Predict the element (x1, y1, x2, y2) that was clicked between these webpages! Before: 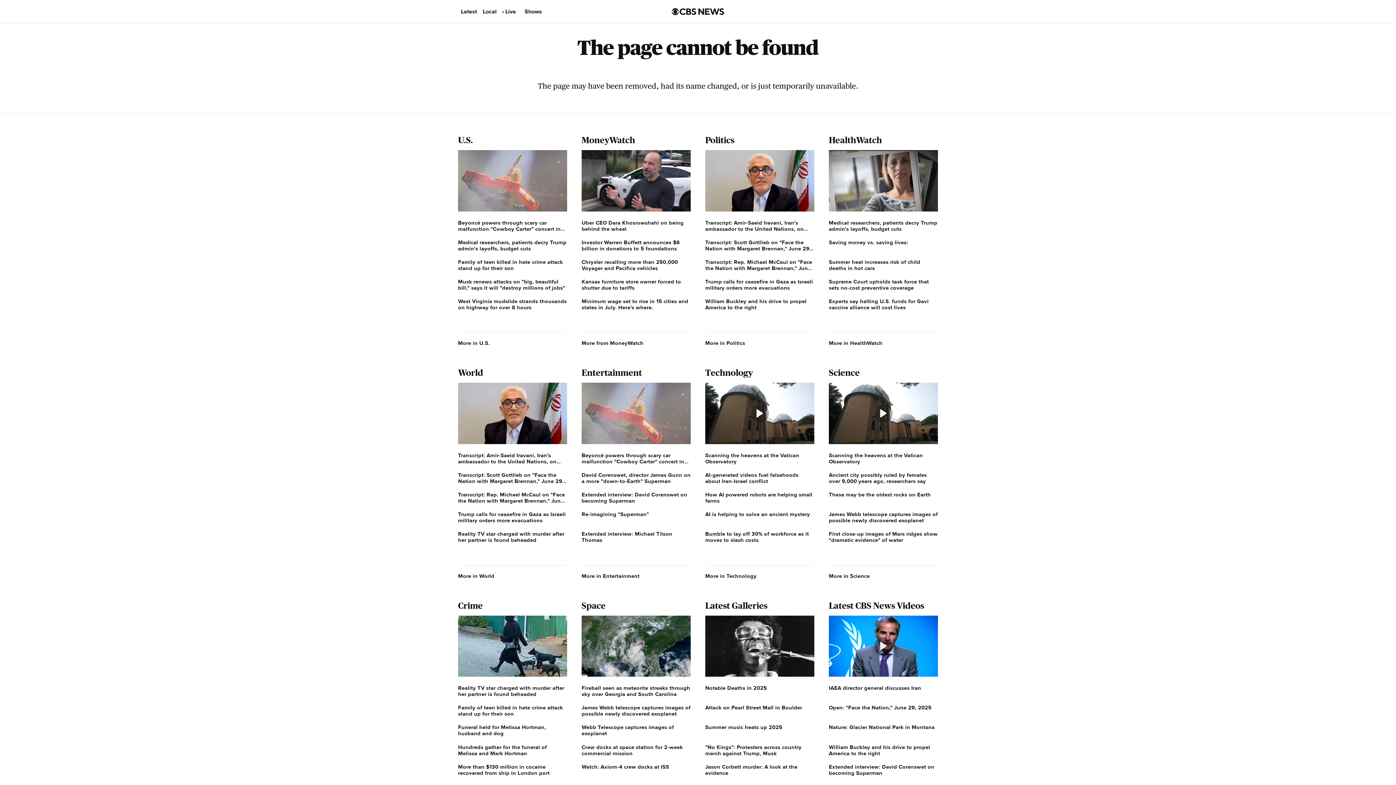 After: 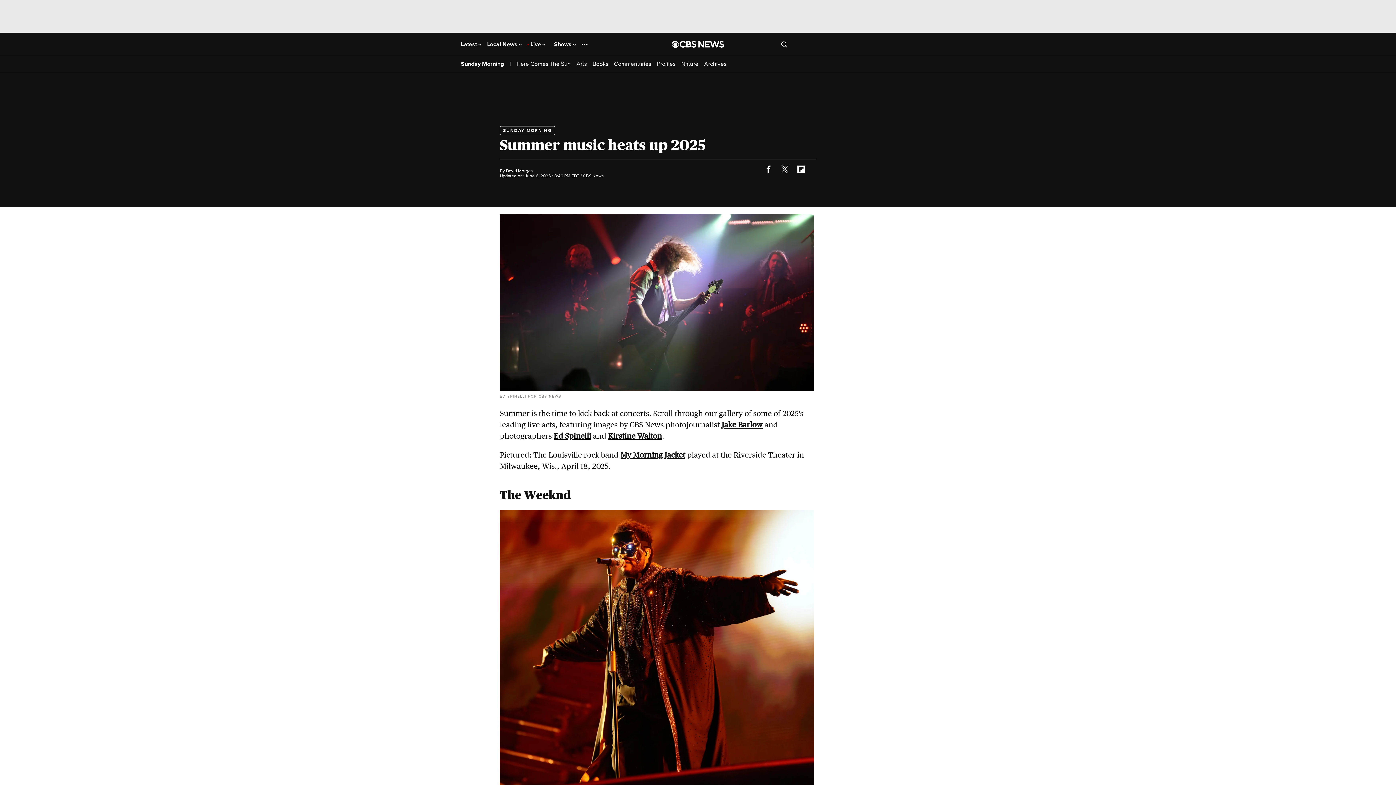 Action: bbox: (705, 724, 782, 731) label: Summer music heats up 2025